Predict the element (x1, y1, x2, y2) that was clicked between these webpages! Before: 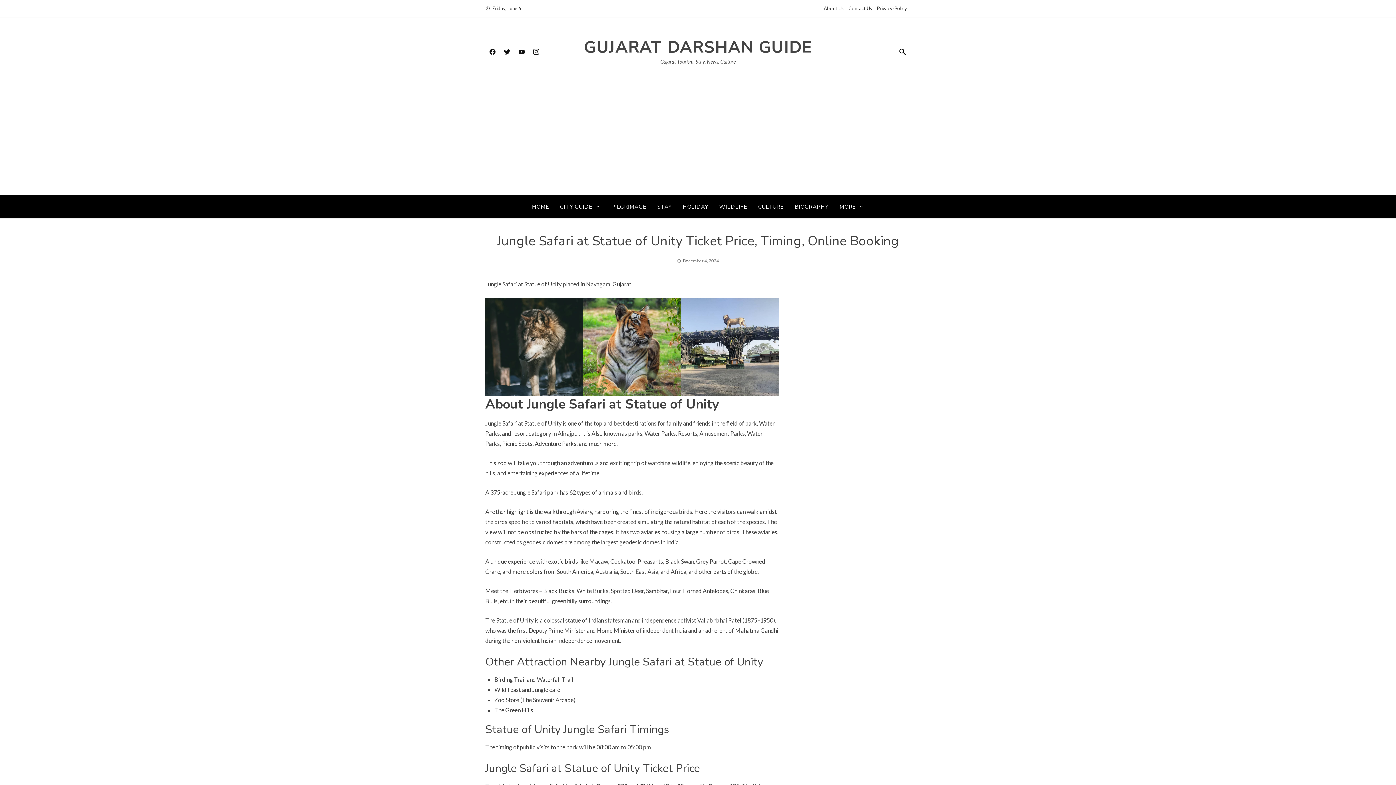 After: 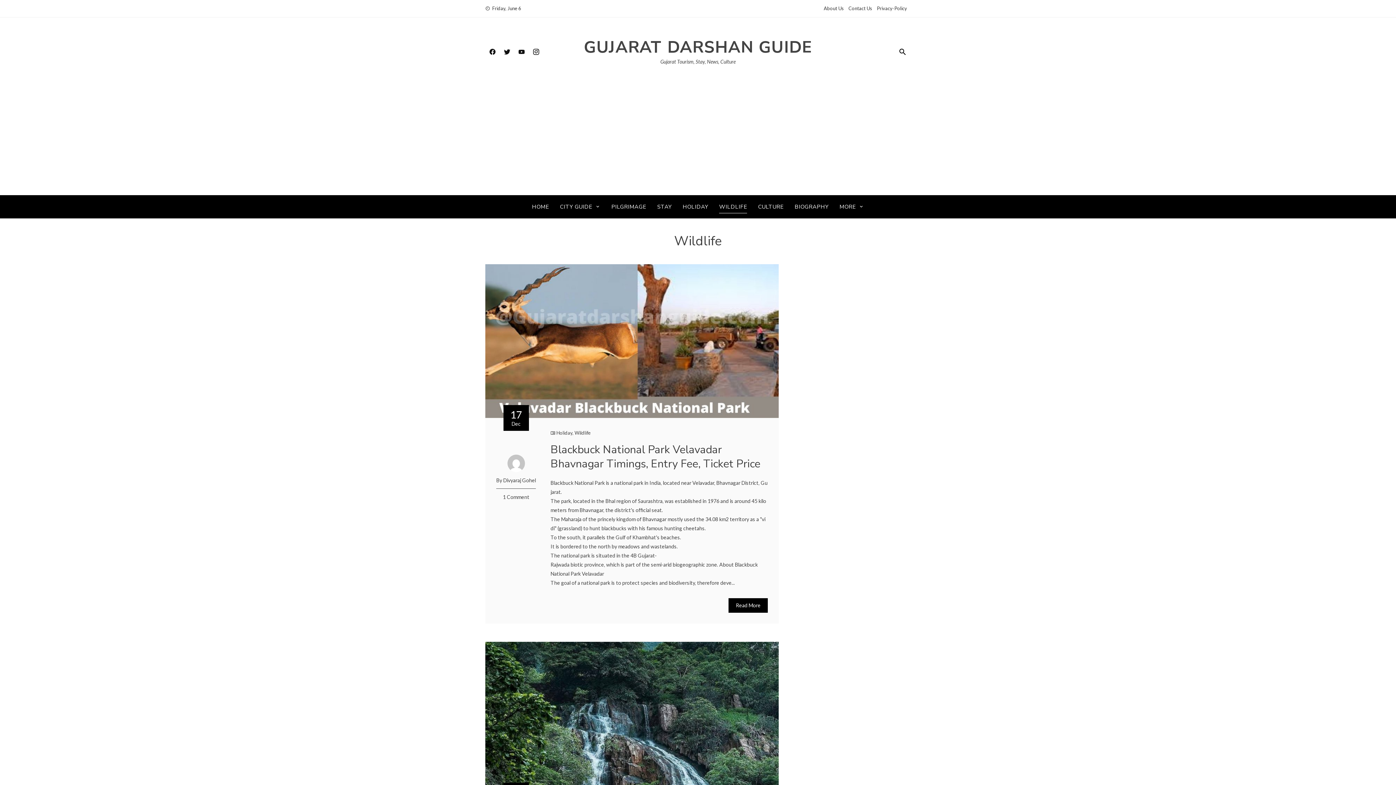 Action: bbox: (719, 201, 747, 212) label: WILDLIFE